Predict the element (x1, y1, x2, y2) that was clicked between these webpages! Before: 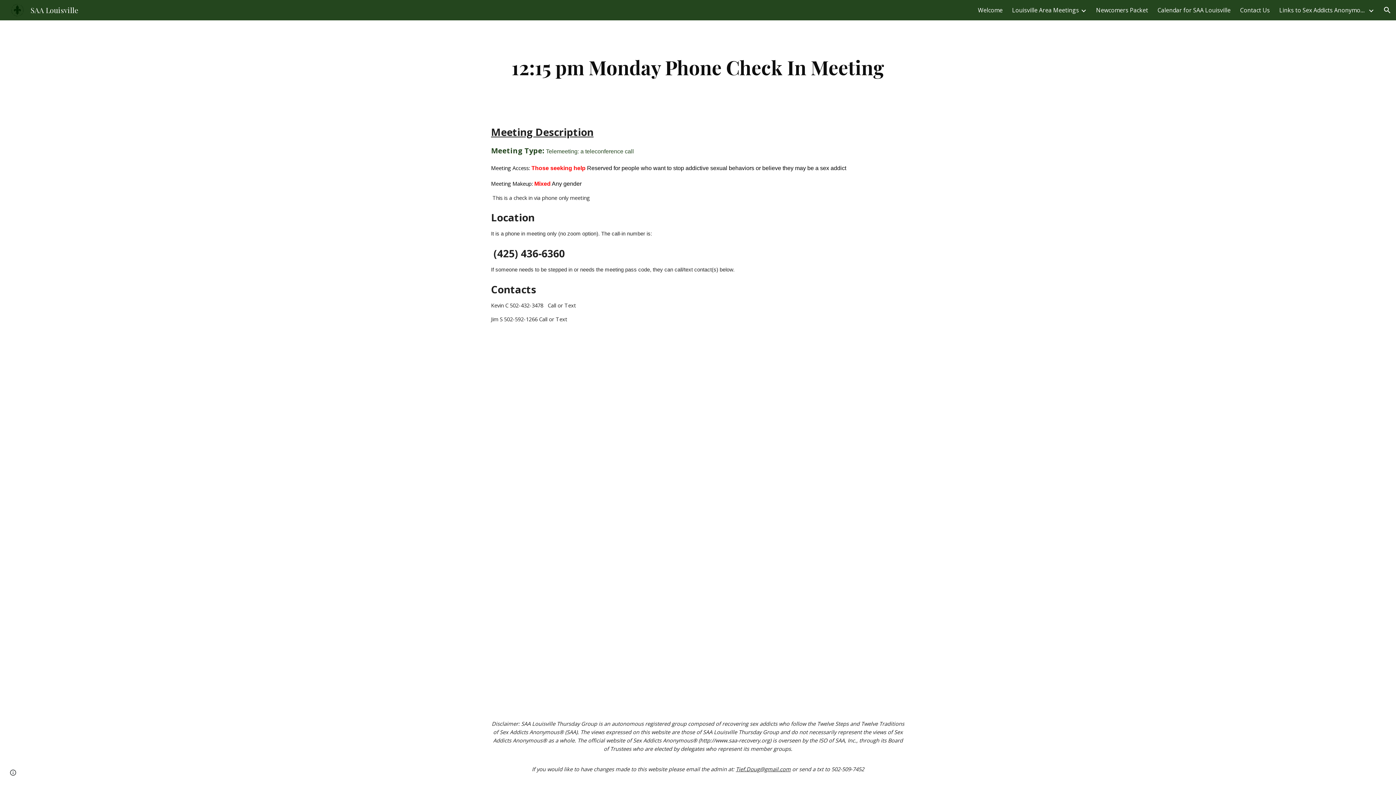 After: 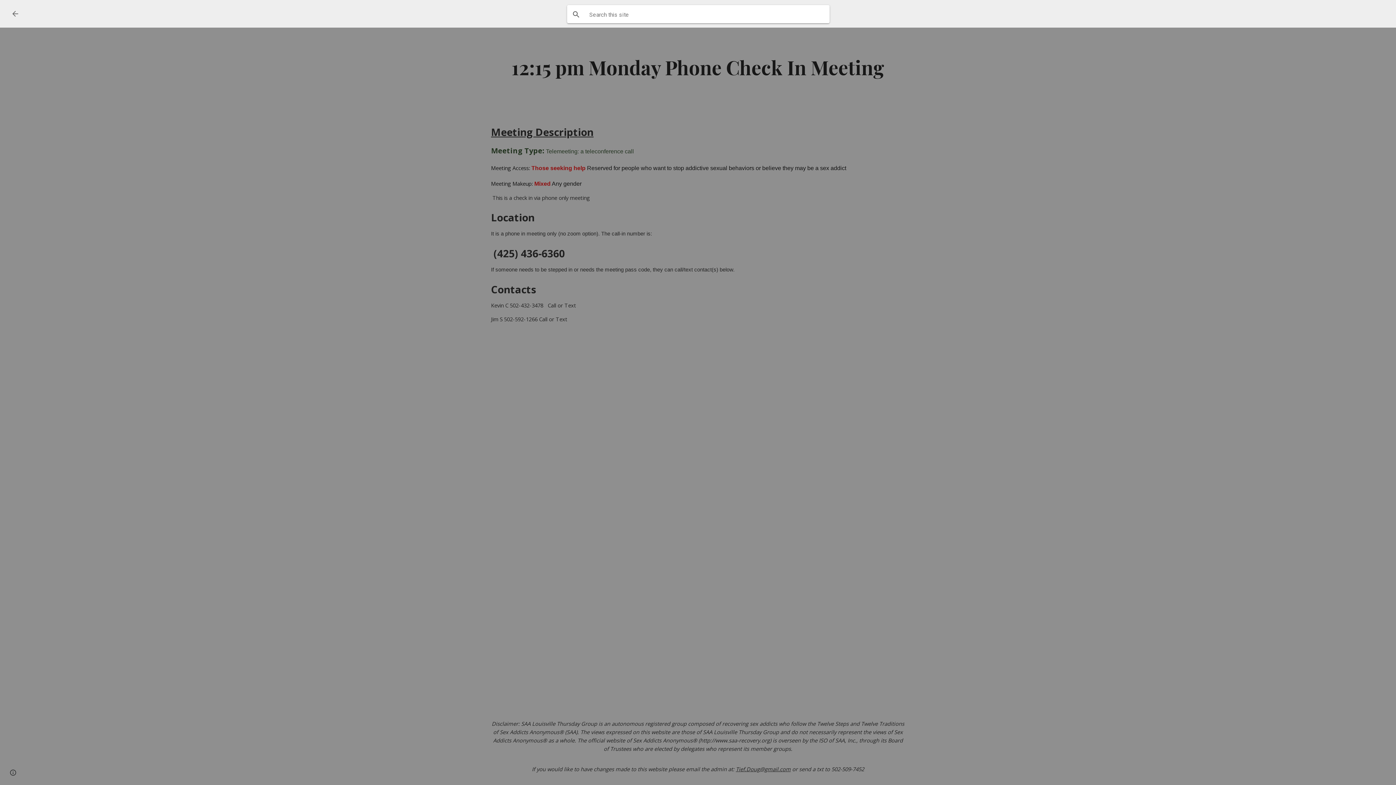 Action: label: Open search bar bbox: (1378, 1, 1396, 18)